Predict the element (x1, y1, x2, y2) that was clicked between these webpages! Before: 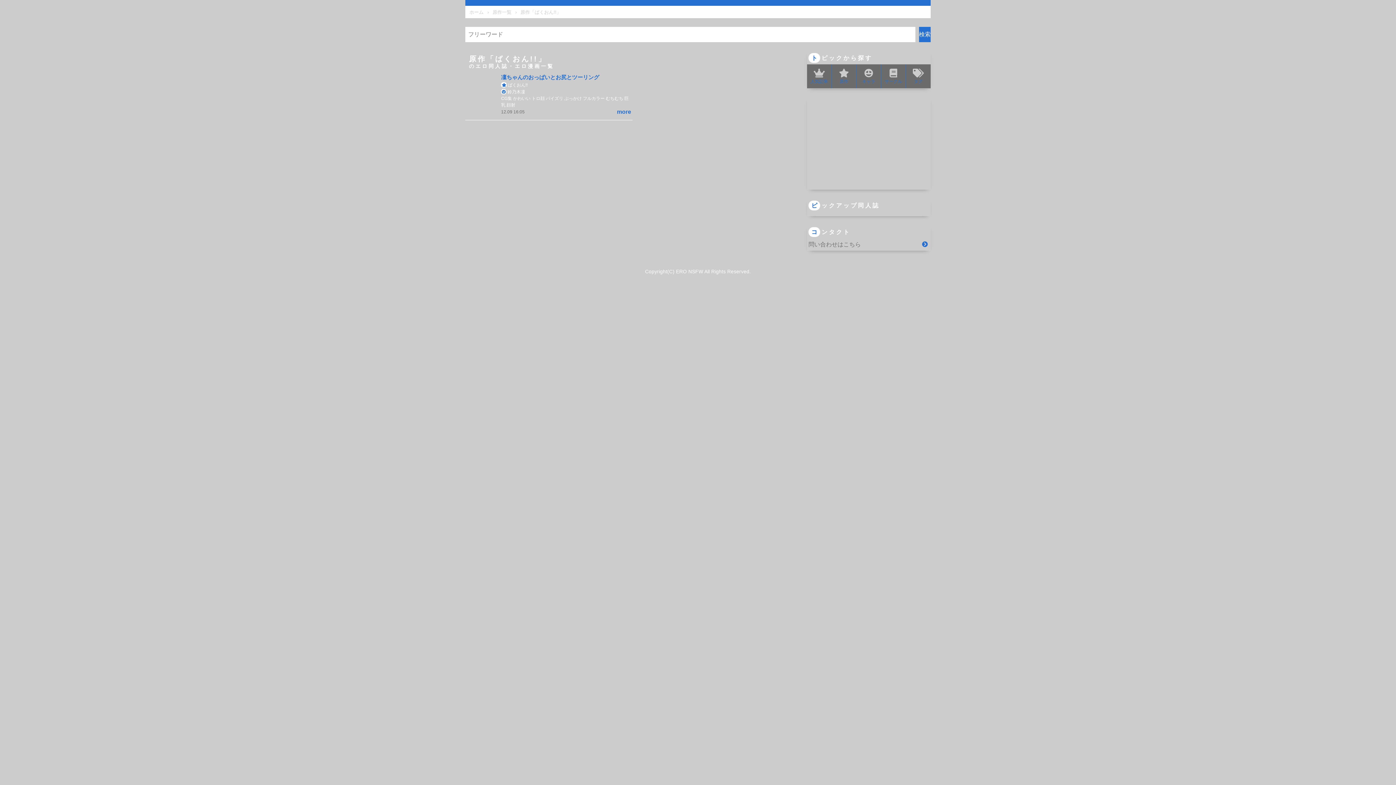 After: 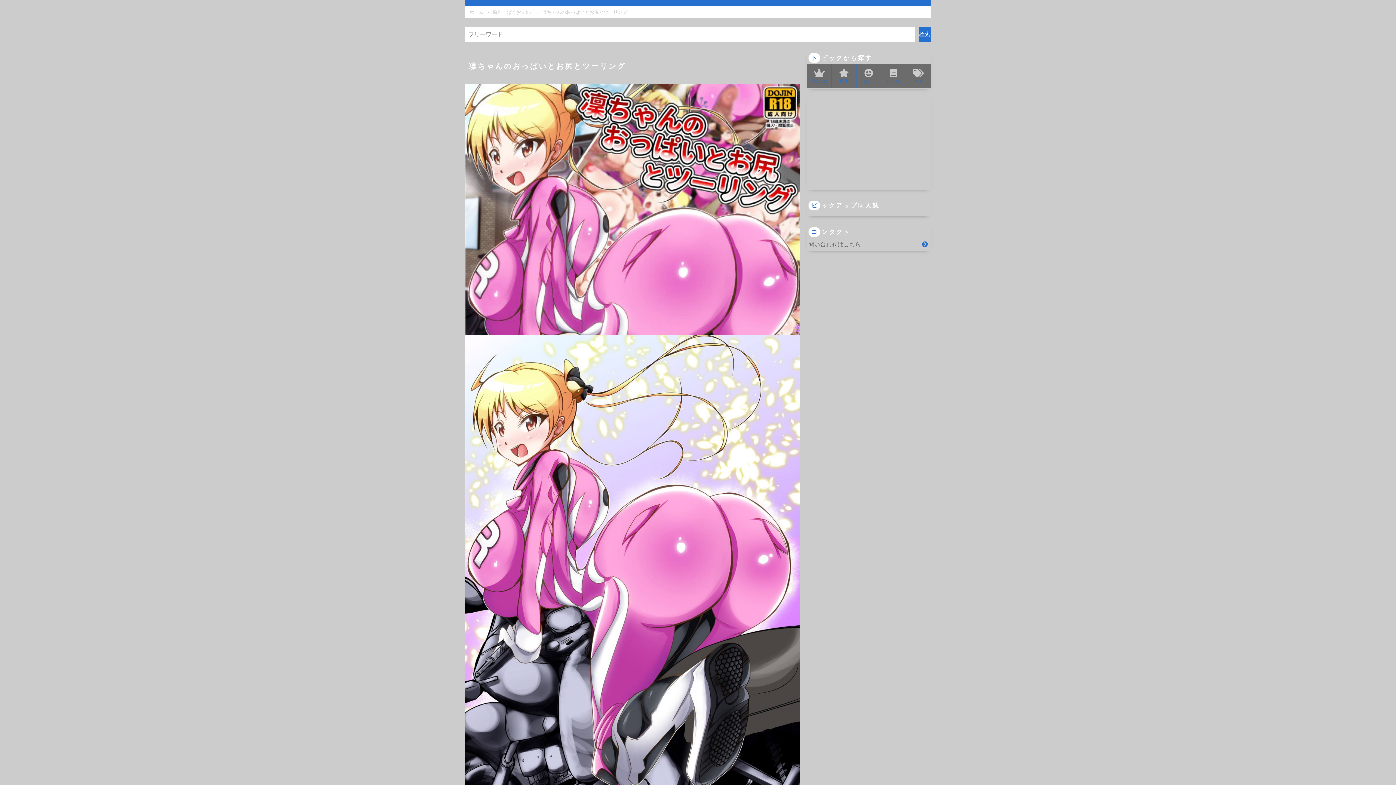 Action: bbox: (501, 73, 631, 81) label: 凜ちゃんのおっぱいとお尻とツーリング